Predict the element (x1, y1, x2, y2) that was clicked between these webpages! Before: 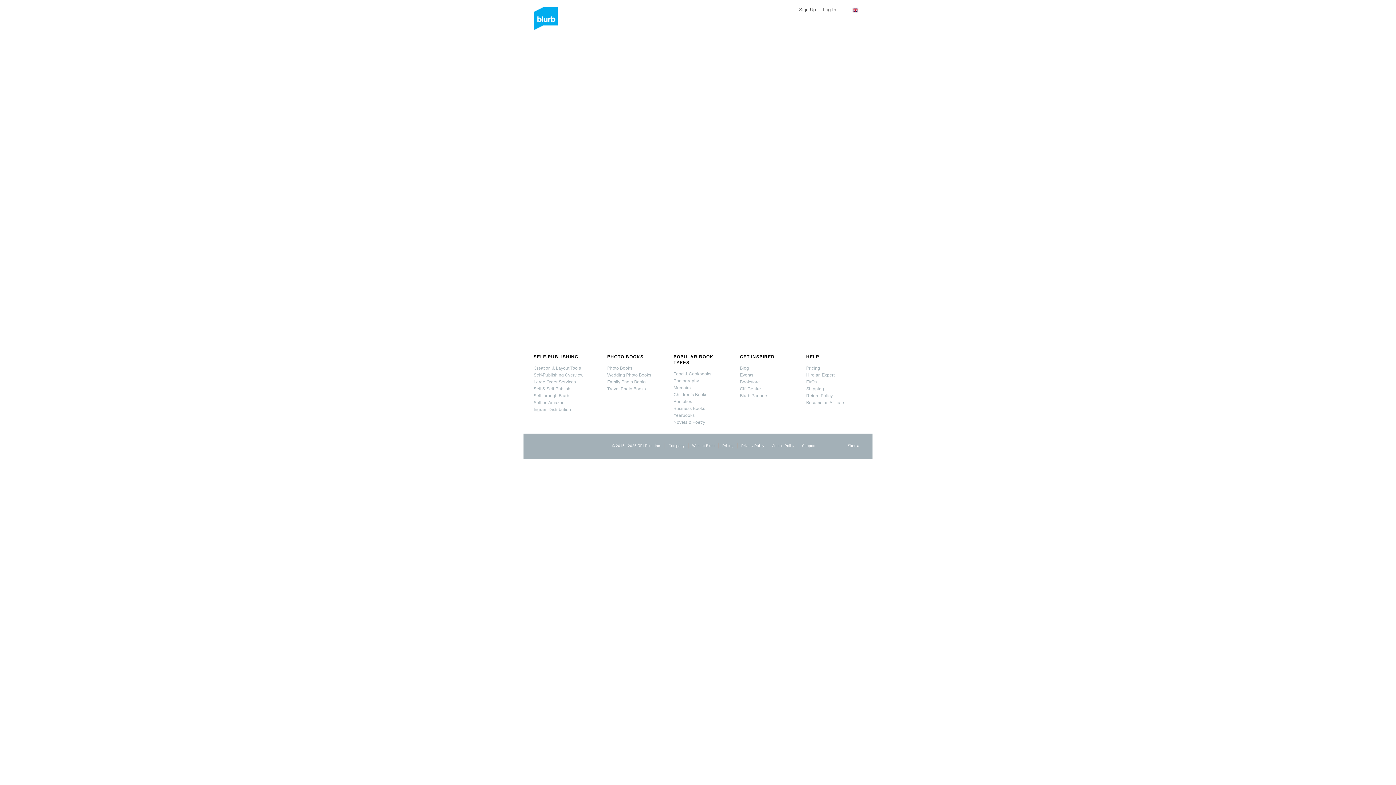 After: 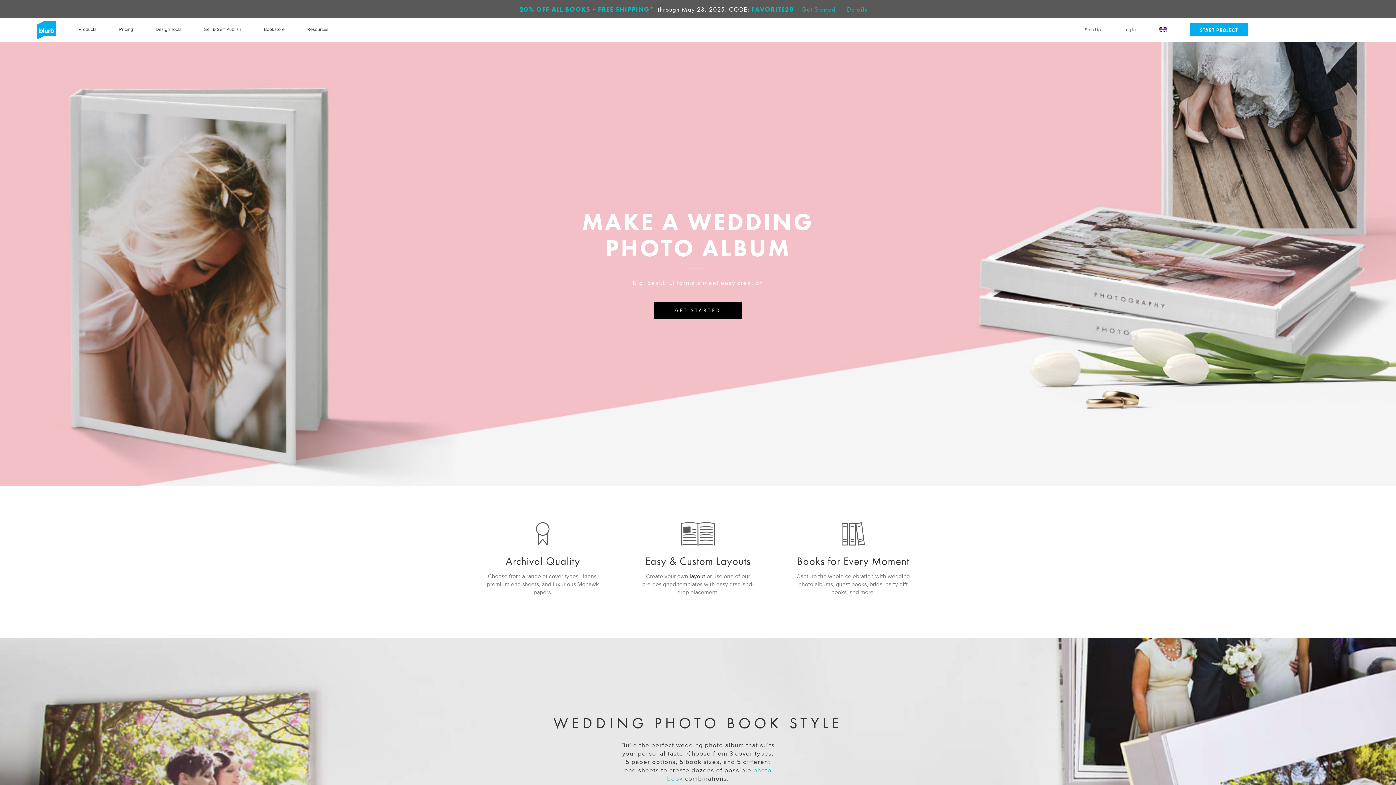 Action: bbox: (607, 372, 651, 377) label: Wedding Photo Books